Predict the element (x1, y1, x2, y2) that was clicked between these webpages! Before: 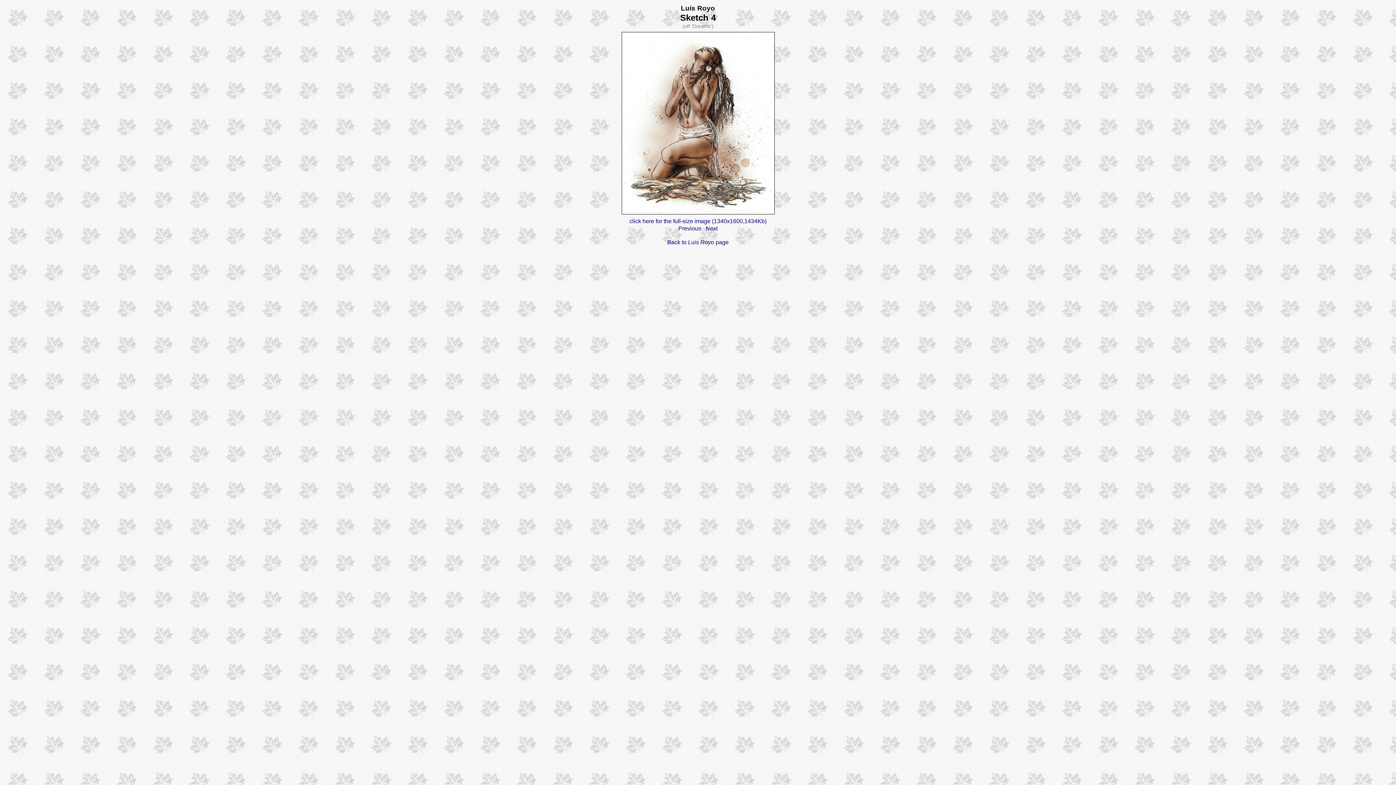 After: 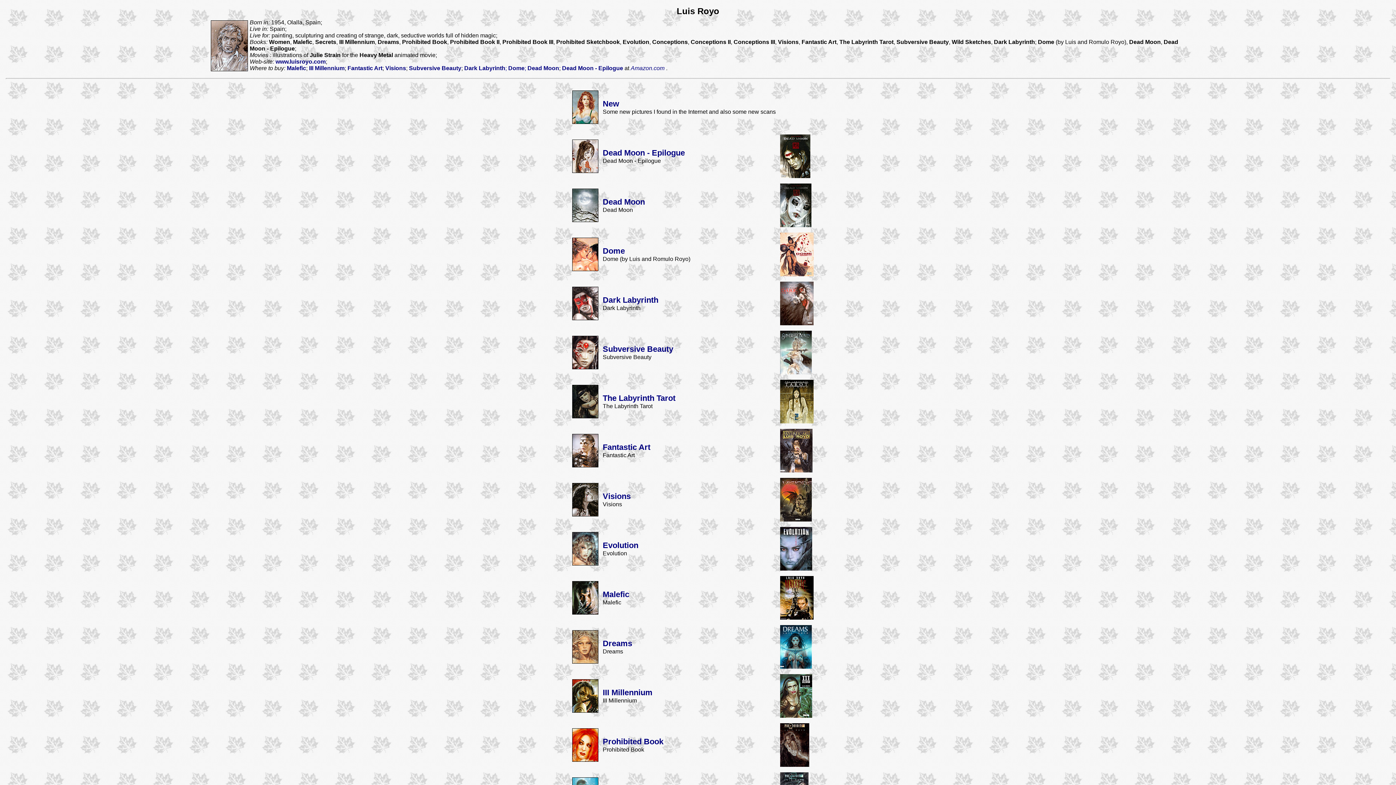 Action: label: Back to Luis Royo page bbox: (667, 239, 728, 245)